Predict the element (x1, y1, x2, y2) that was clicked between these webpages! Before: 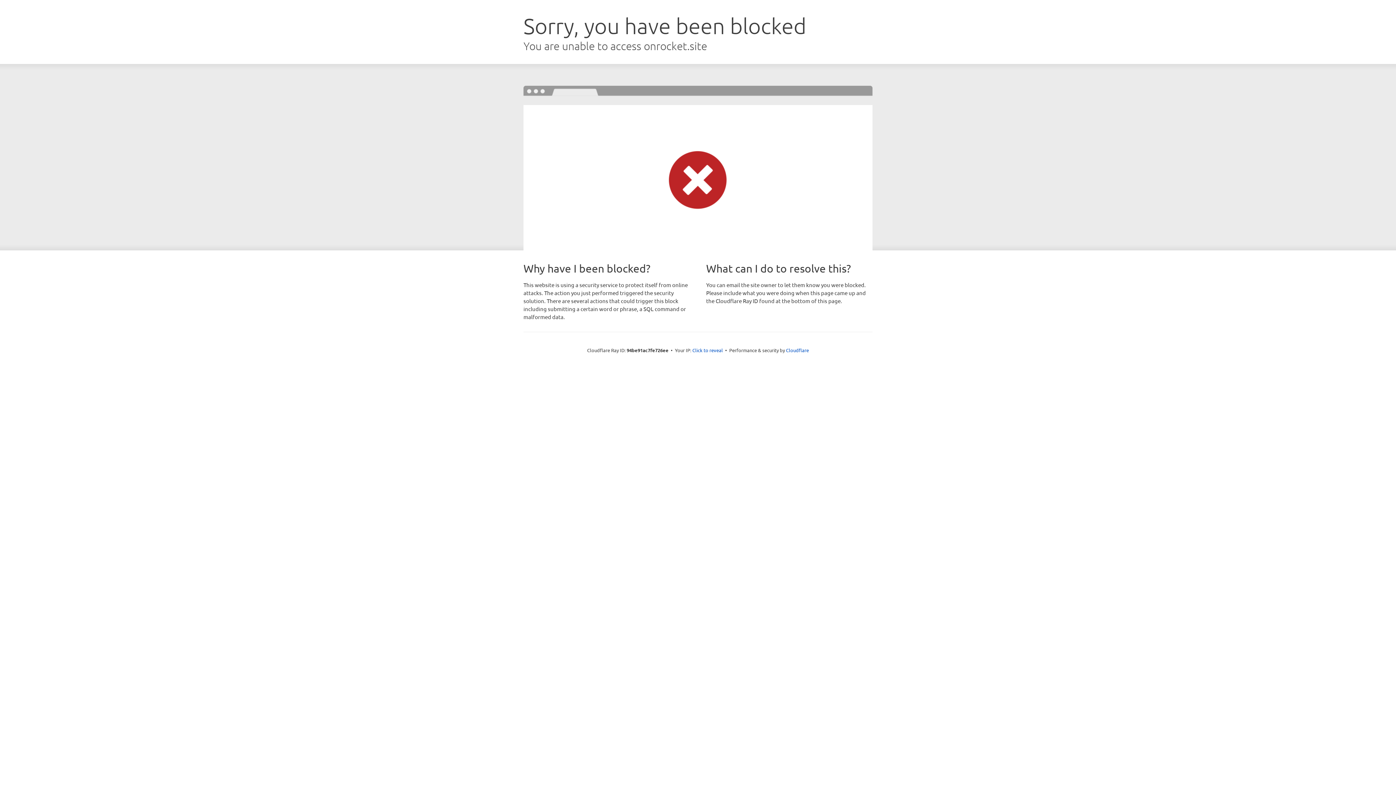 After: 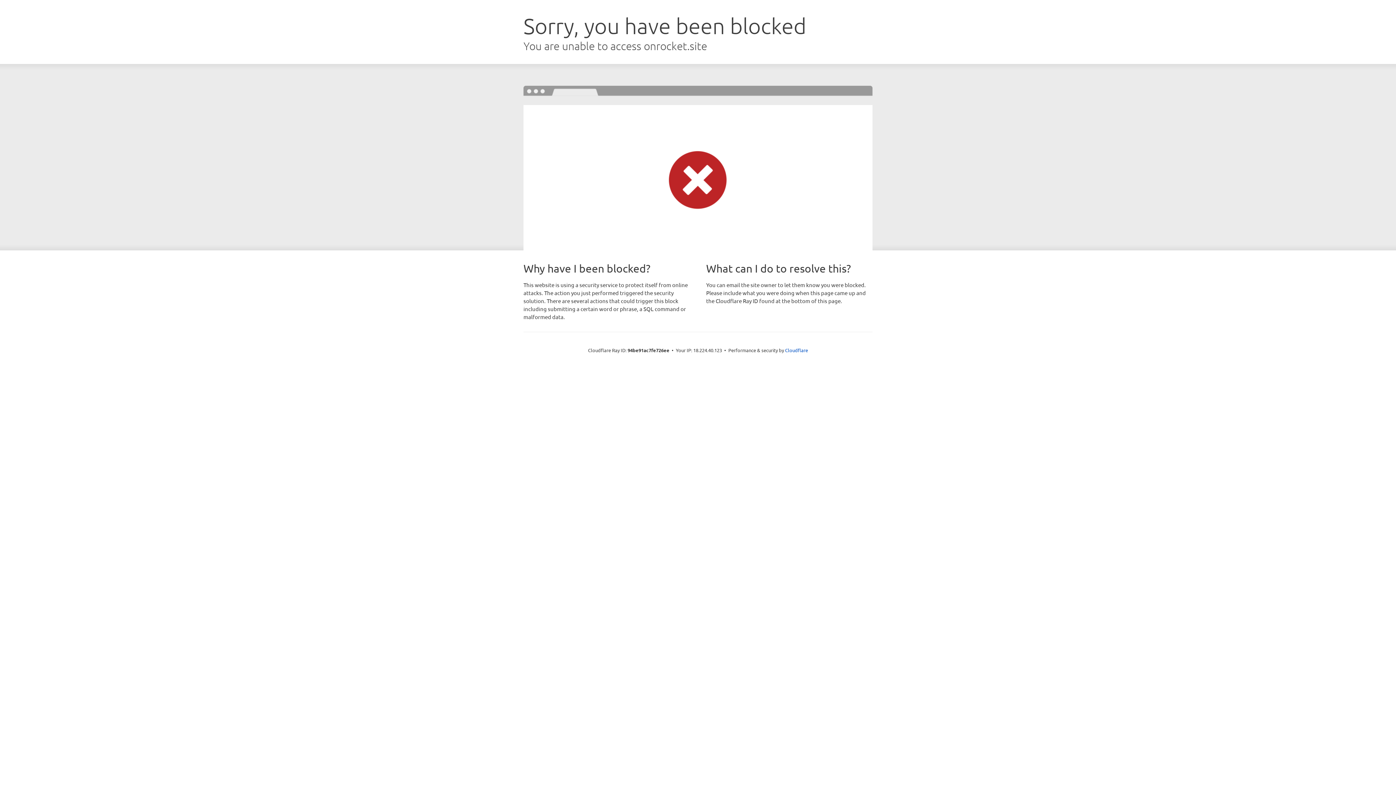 Action: bbox: (692, 346, 723, 353) label: Click to reveal